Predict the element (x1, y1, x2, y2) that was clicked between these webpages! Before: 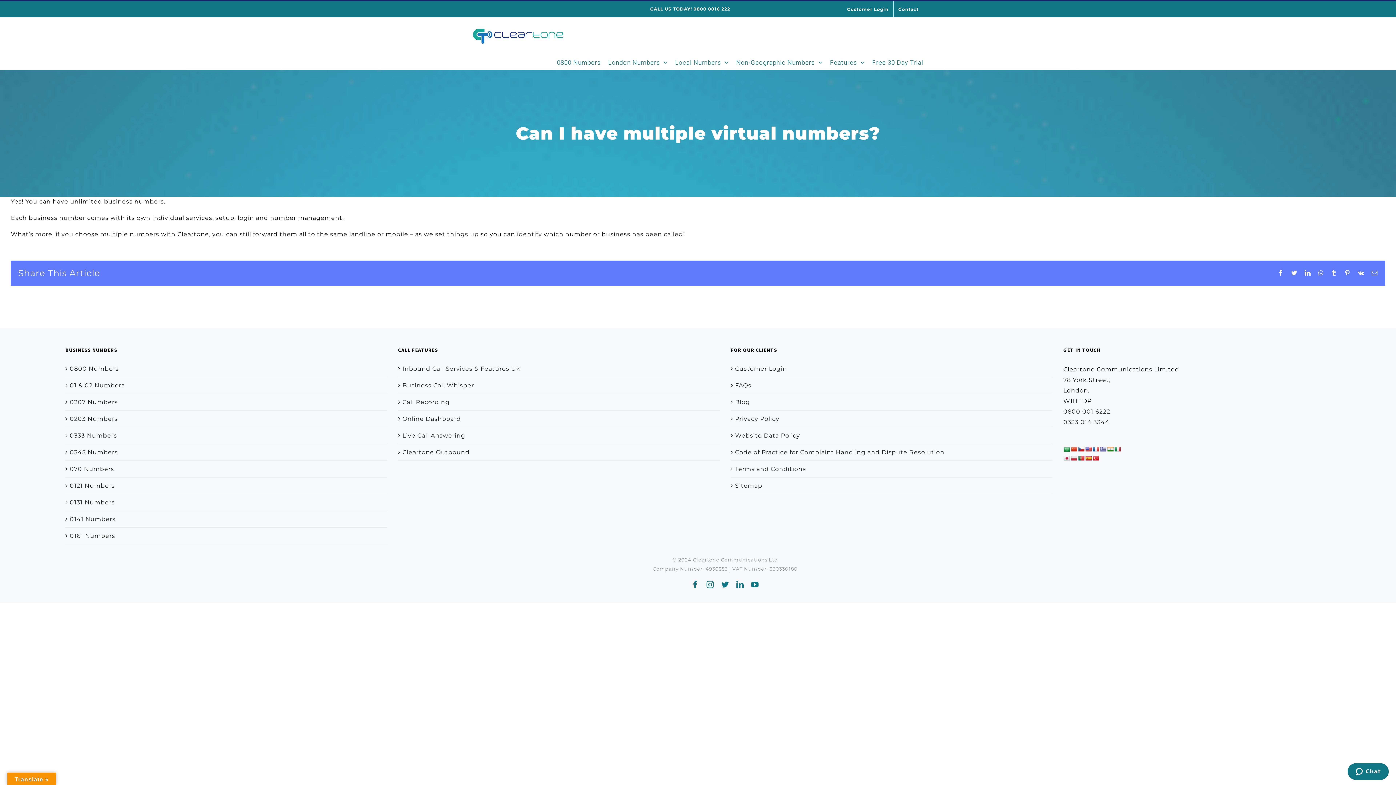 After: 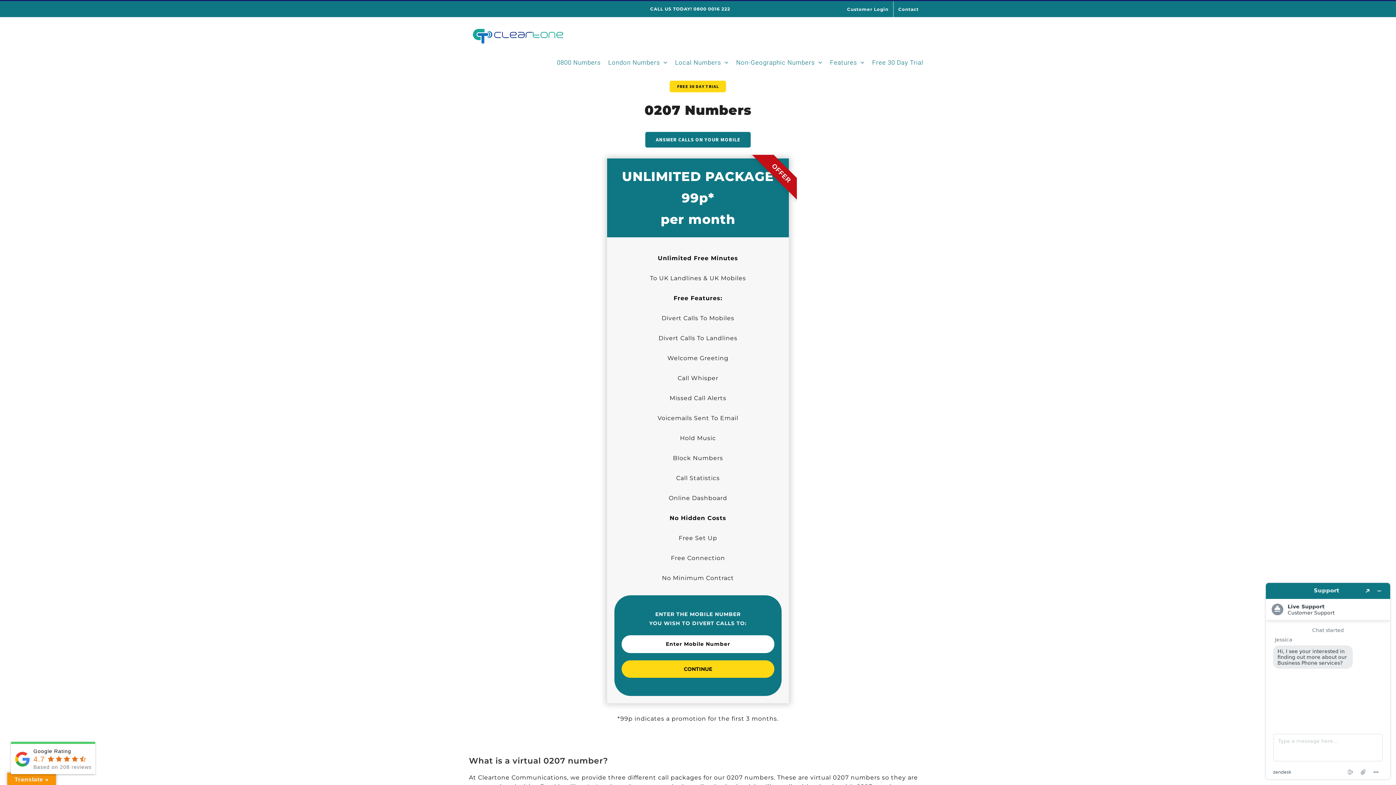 Action: bbox: (69, 397, 383, 406) label: 0207 Numbers